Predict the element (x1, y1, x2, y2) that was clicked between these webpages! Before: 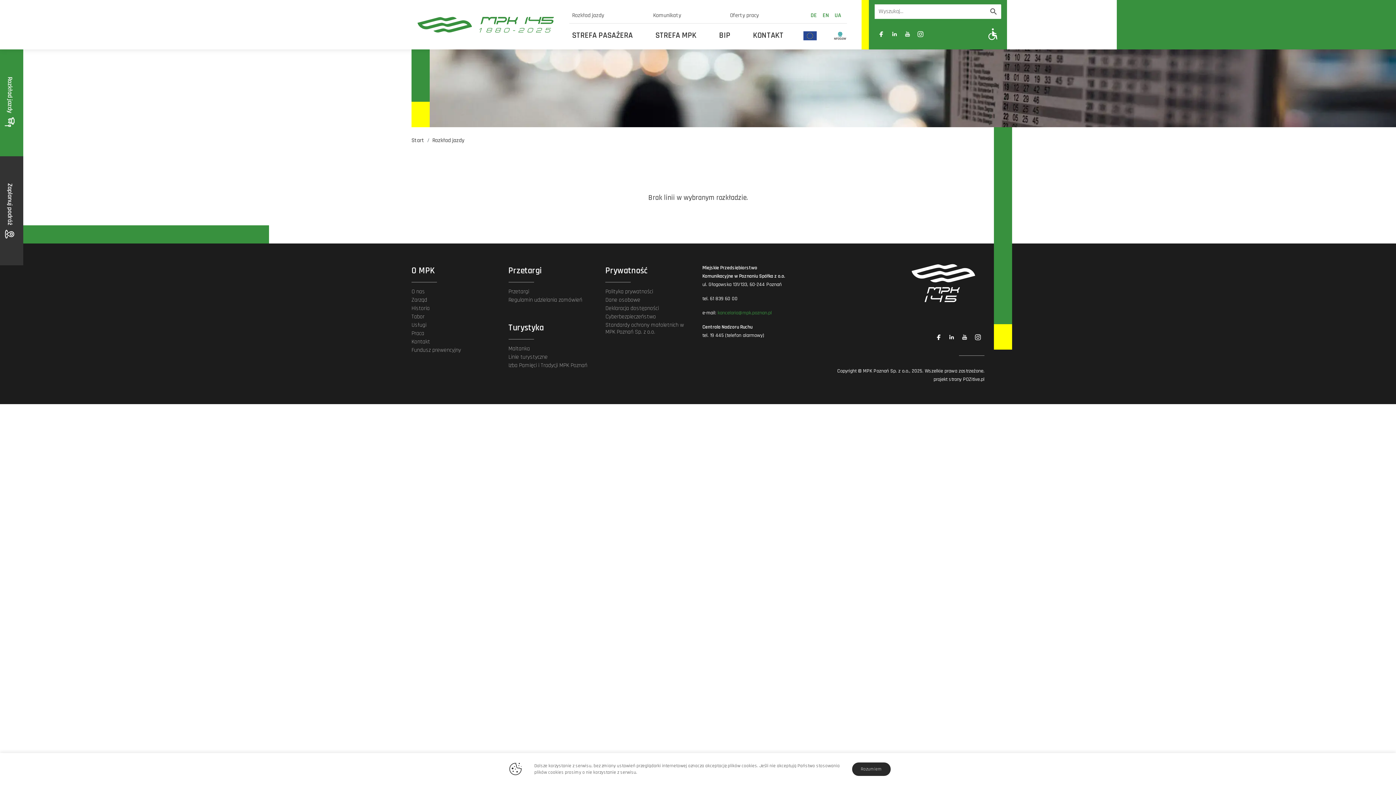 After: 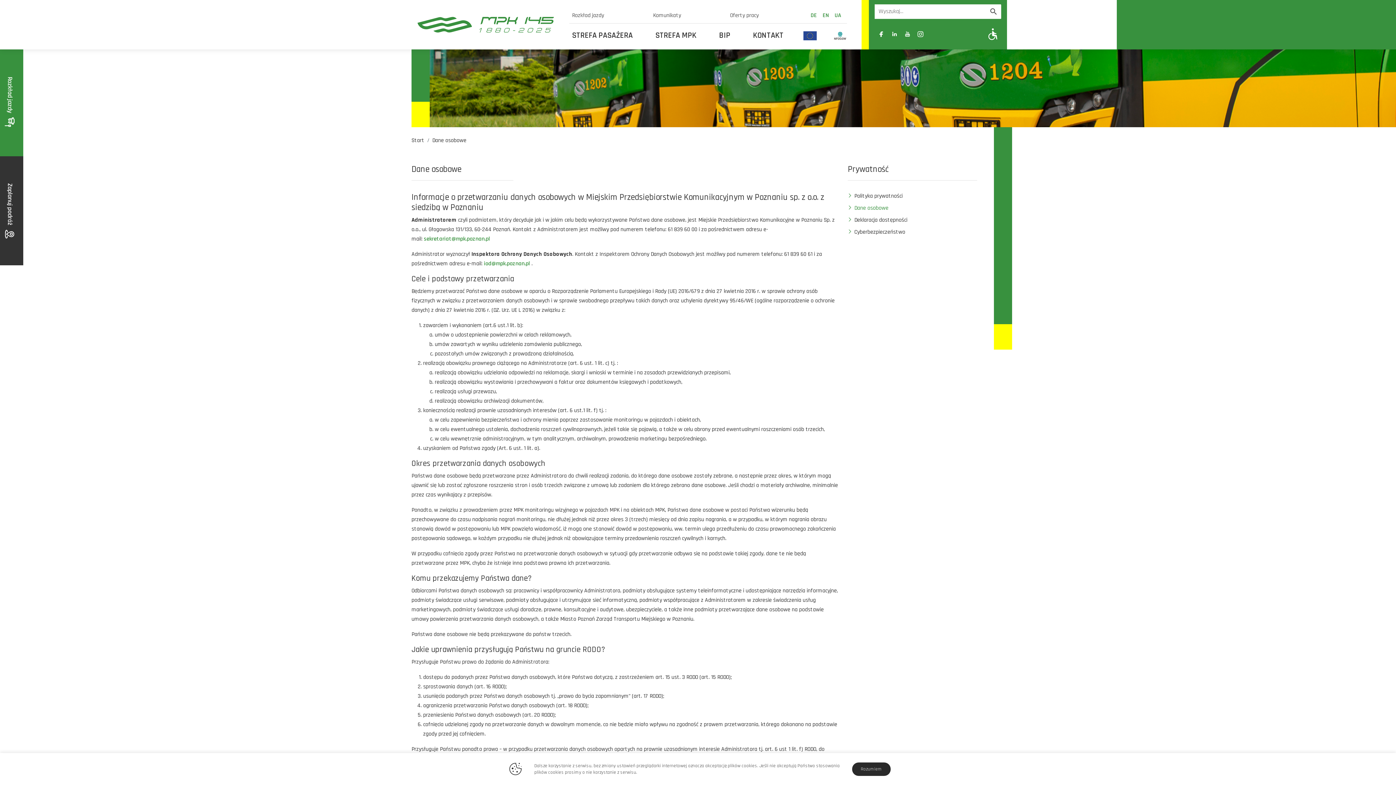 Action: bbox: (605, 296, 640, 304) label: Dane osobowe